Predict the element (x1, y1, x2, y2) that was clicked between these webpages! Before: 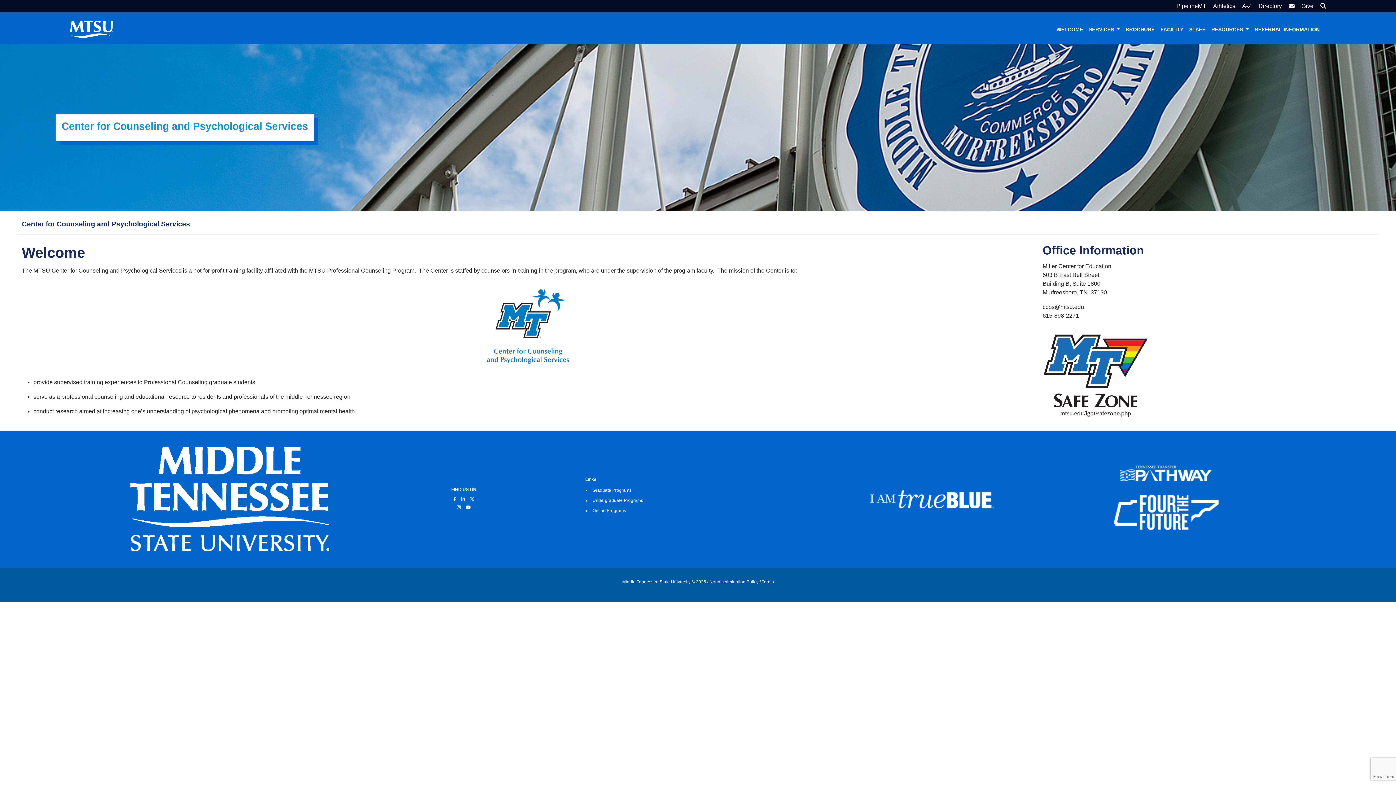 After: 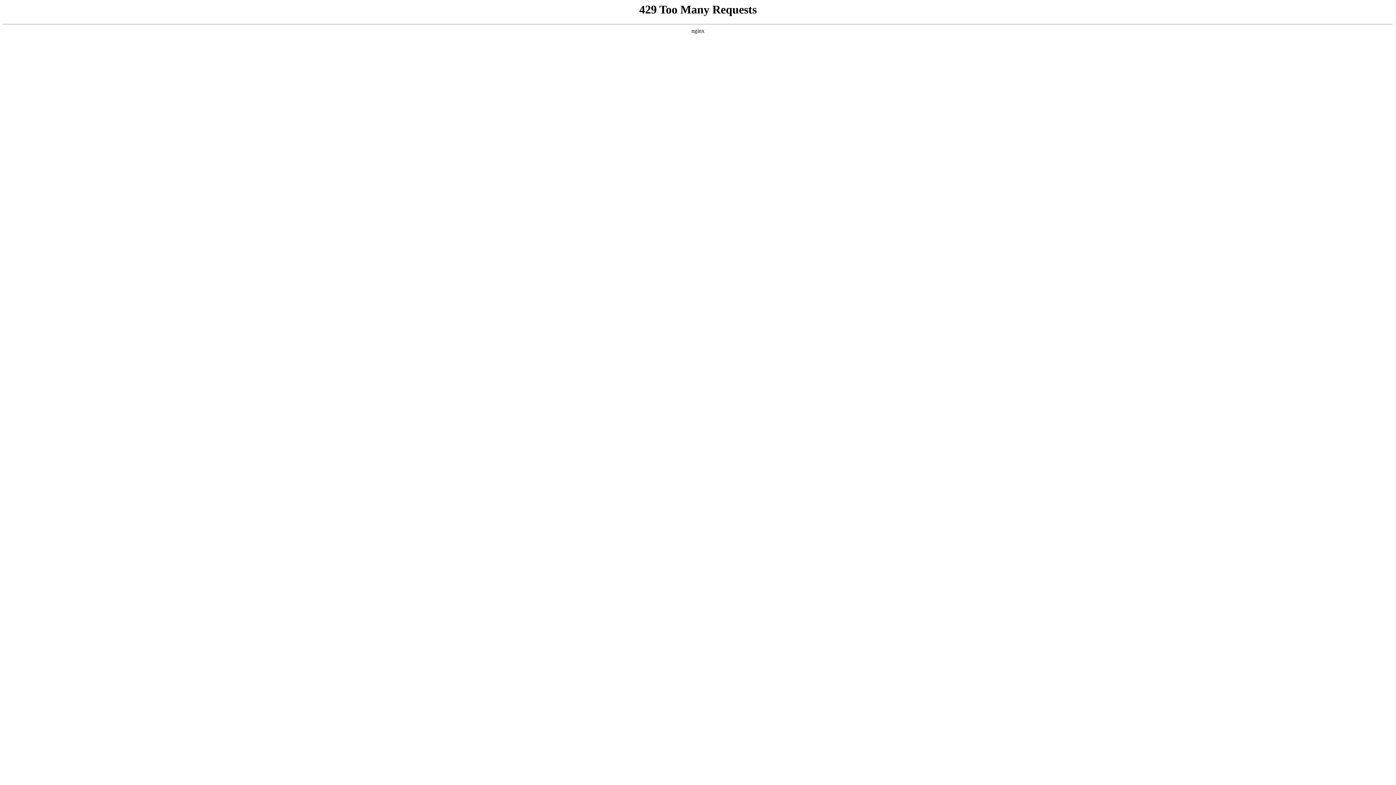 Action: bbox: (709, 579, 758, 584) label: Nondiscrimination Policy